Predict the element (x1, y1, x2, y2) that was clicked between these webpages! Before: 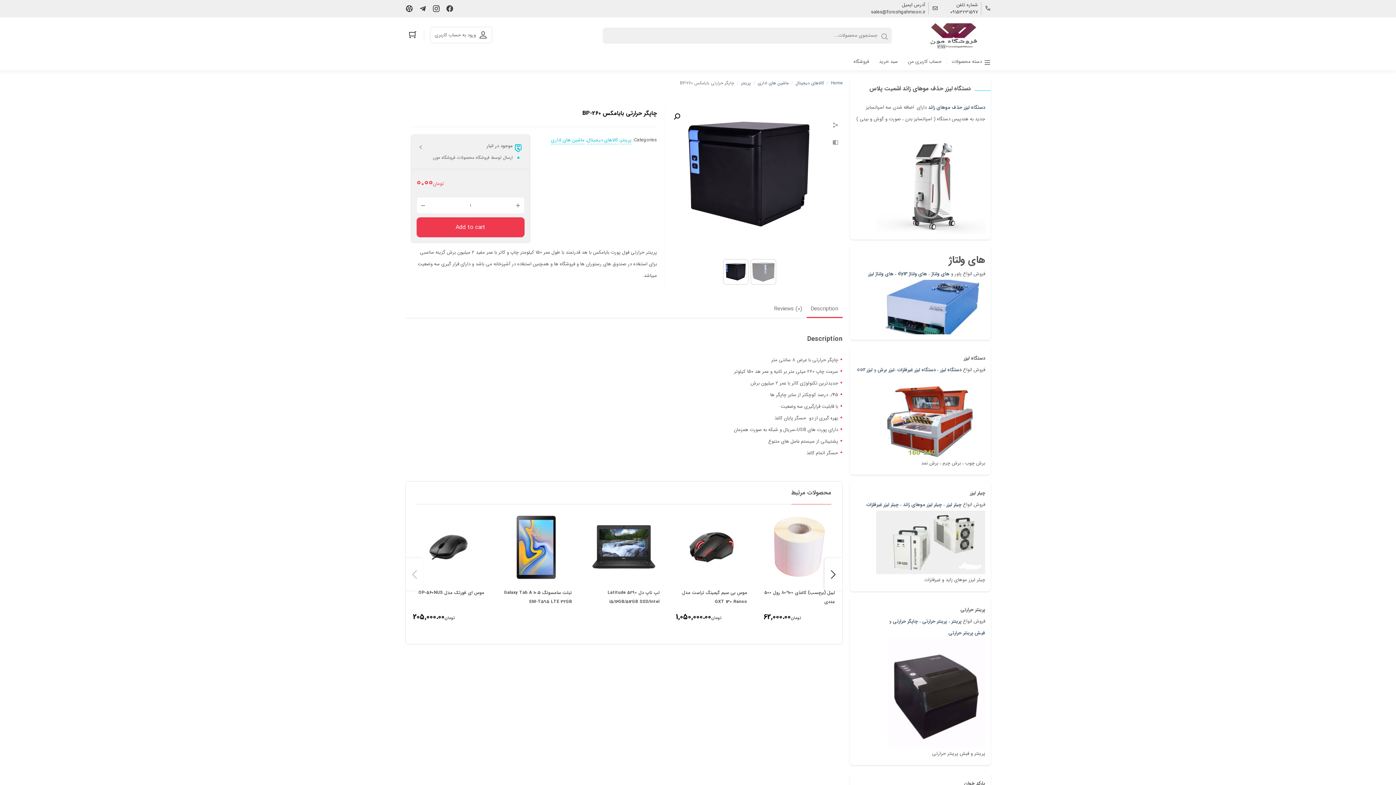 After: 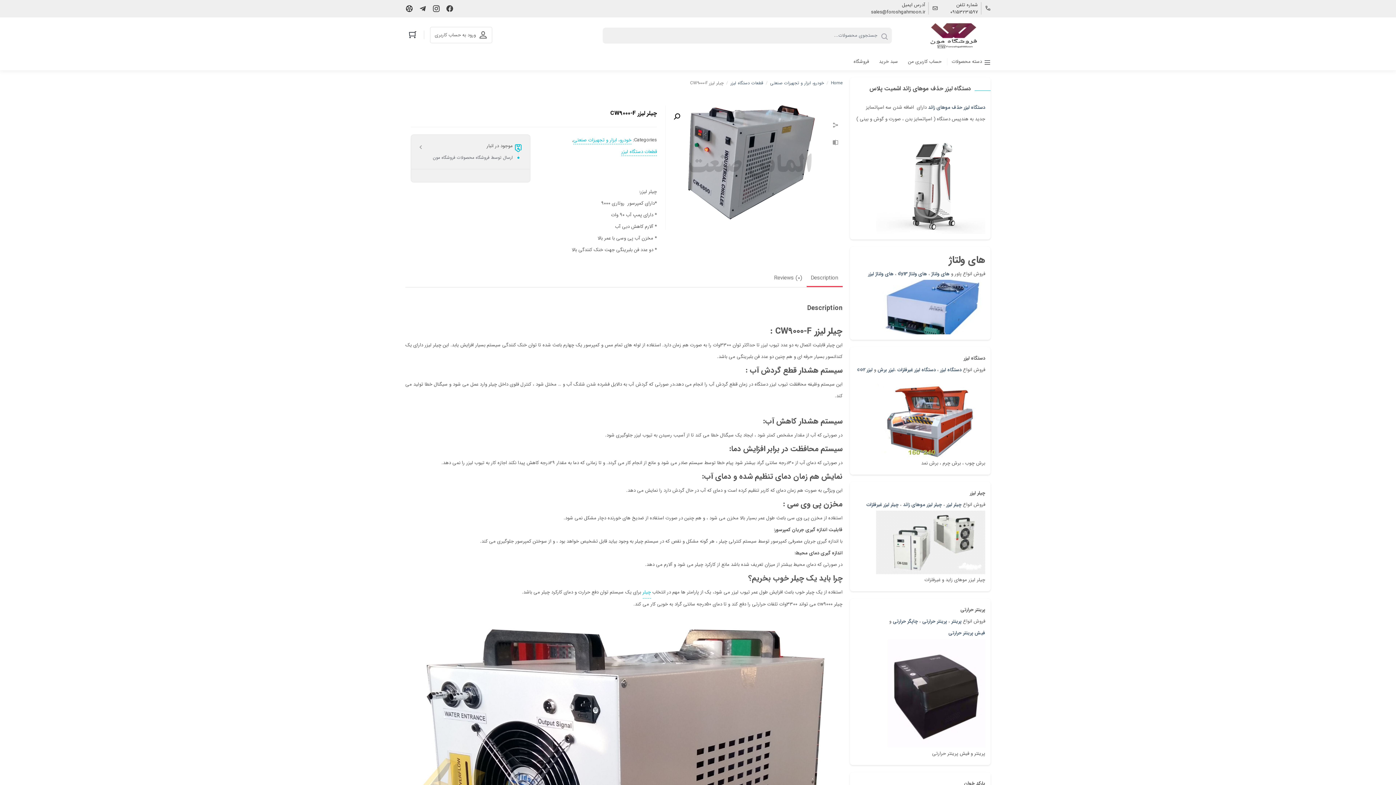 Action: label: چیلر لیزر  bbox: (945, 499, 961, 510)